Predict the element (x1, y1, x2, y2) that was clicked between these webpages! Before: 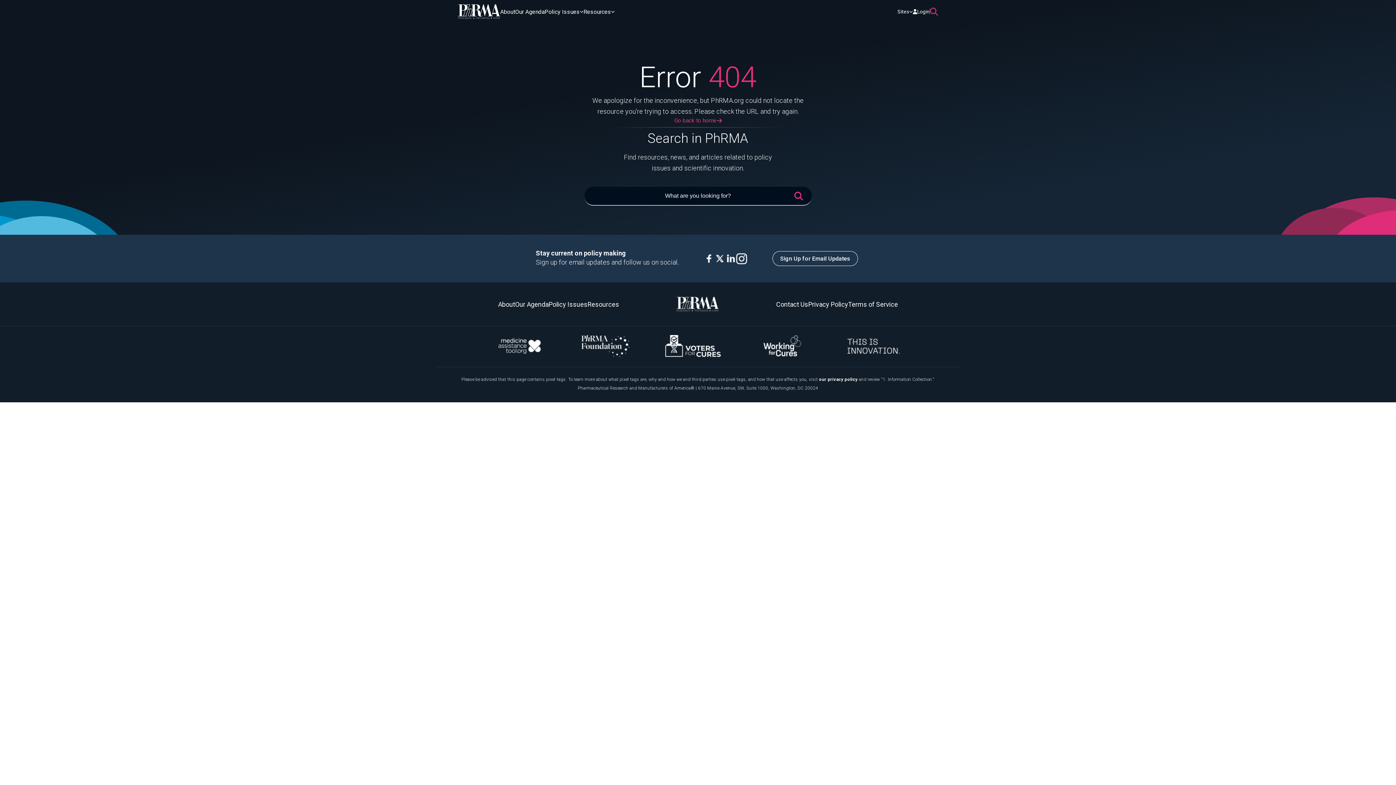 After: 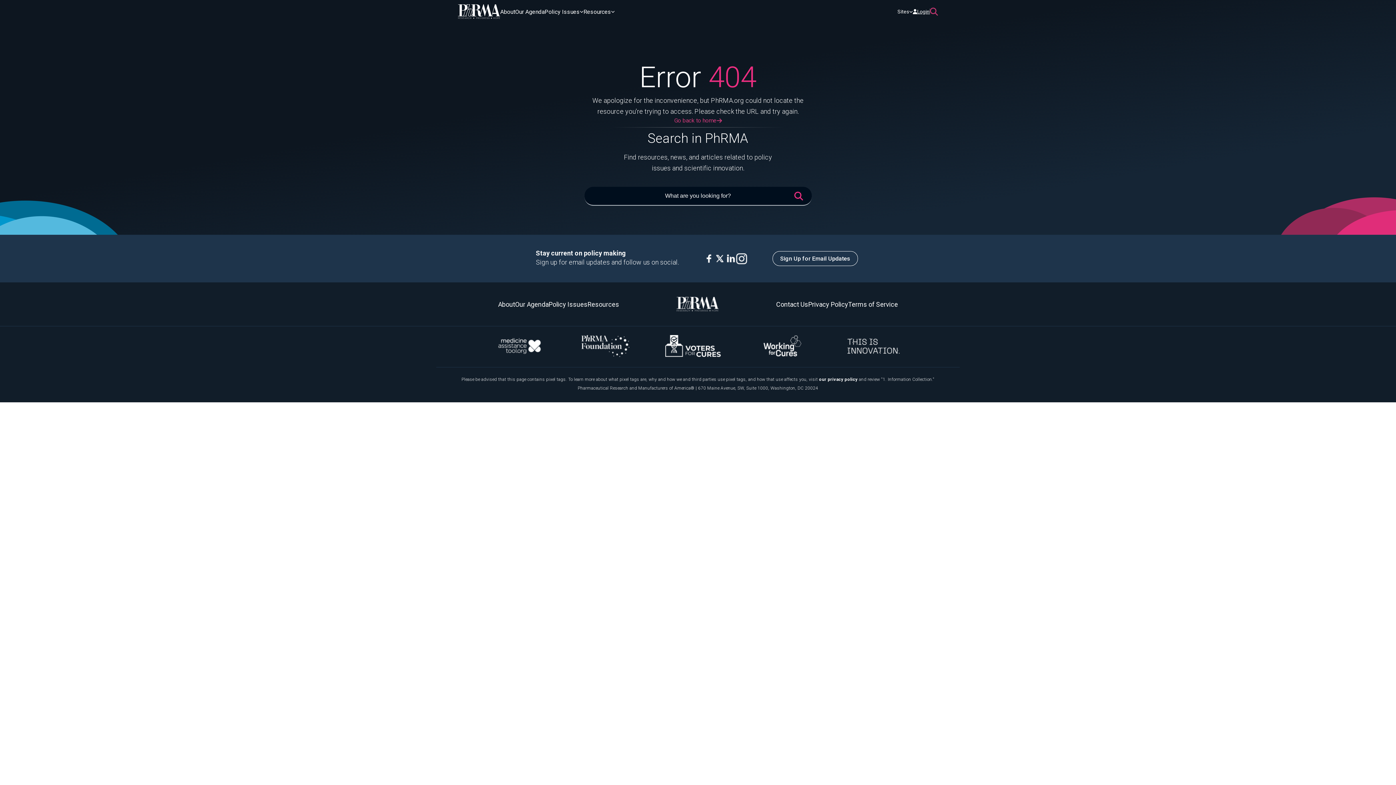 Action: bbox: (913, 1, 929, 21) label: Login